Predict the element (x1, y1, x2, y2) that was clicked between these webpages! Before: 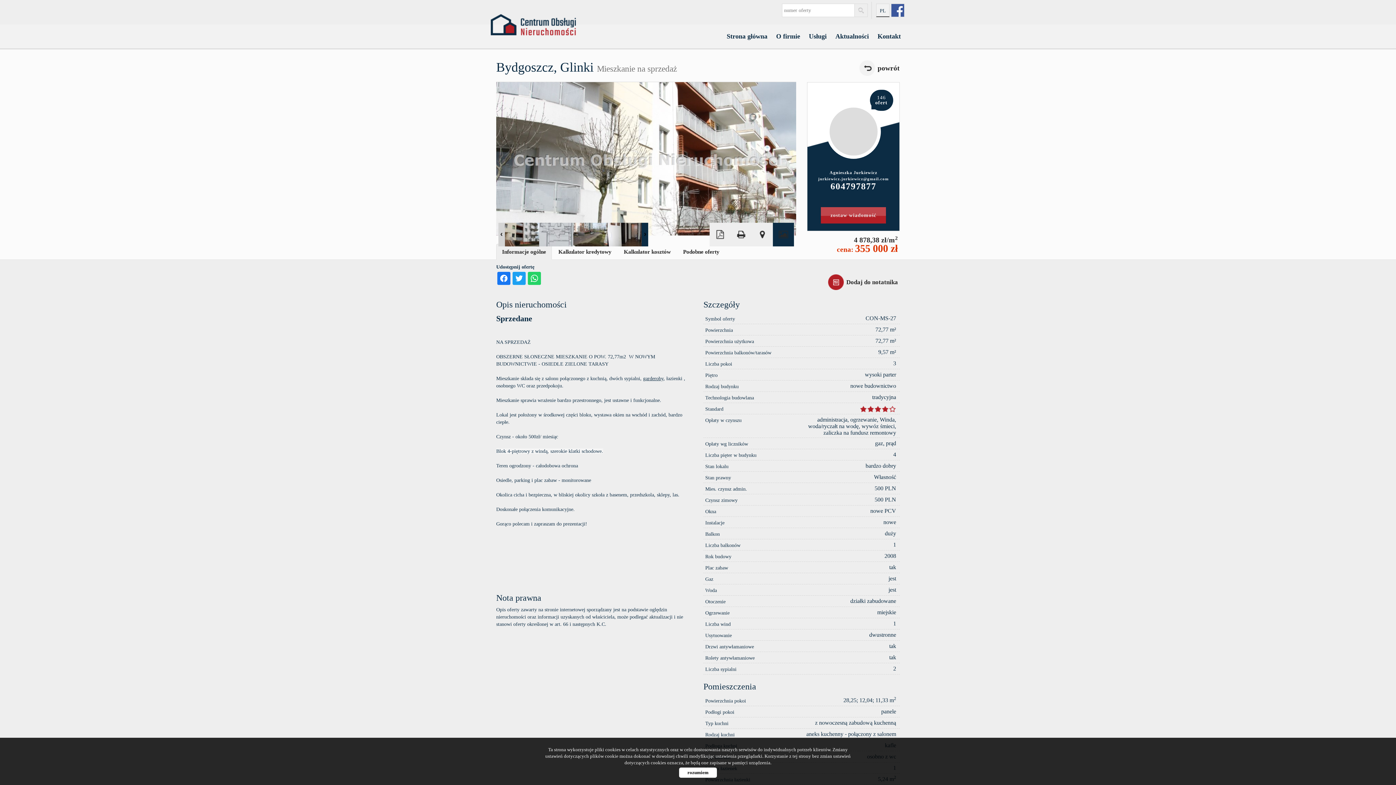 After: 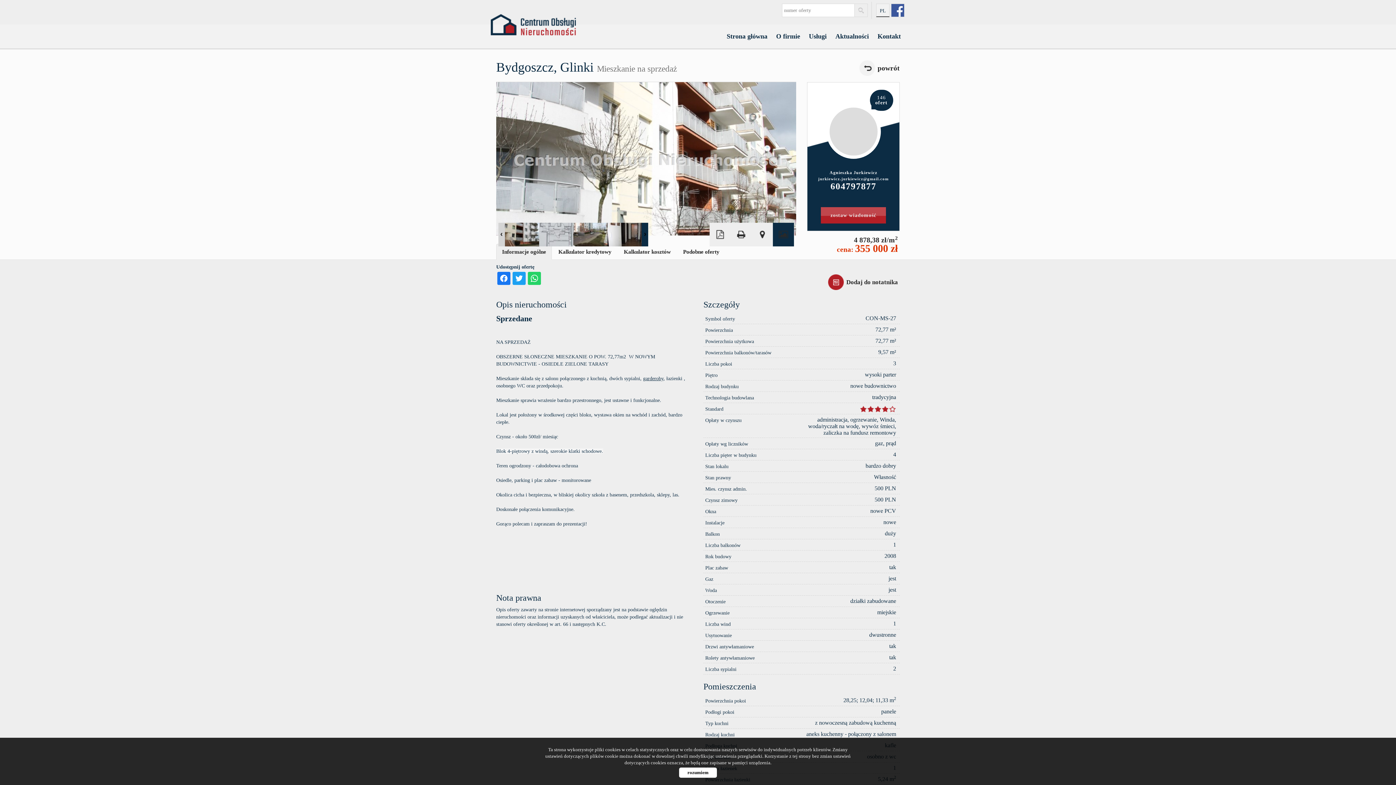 Action: label: jurkiewicz.jurkiewicz@gmail.com bbox: (814, 176, 892, 181)